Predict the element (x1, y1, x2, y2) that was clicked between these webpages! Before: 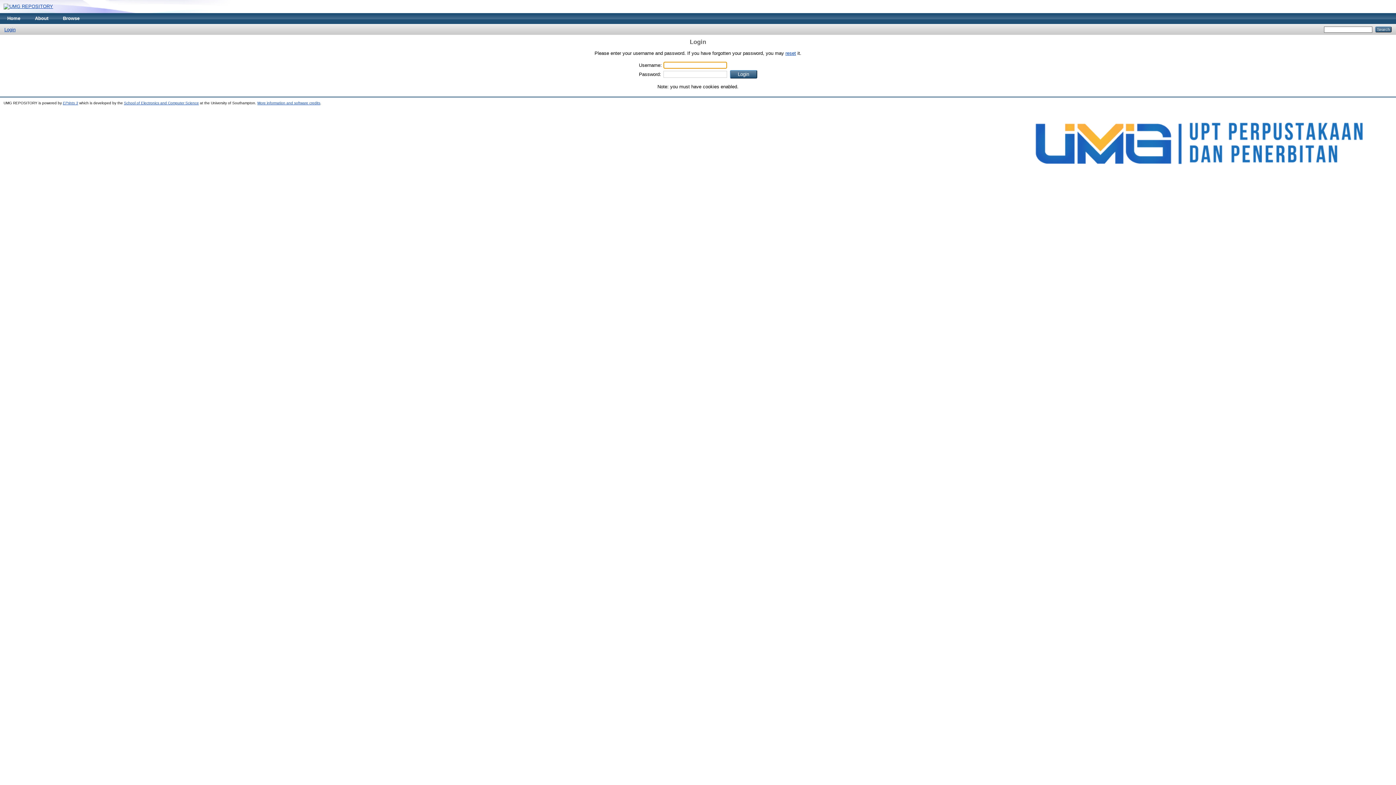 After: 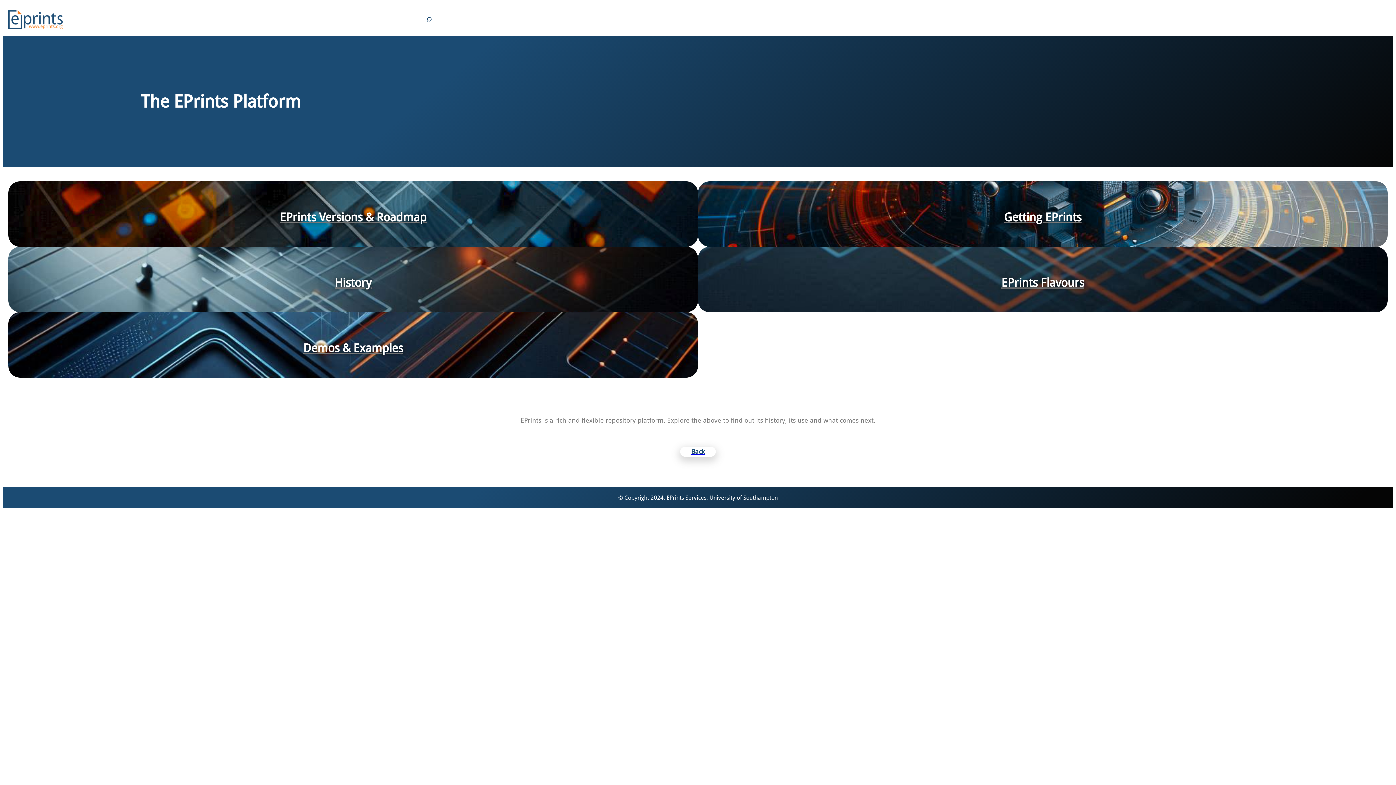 Action: label: EPrints 3 bbox: (62, 101, 78, 105)